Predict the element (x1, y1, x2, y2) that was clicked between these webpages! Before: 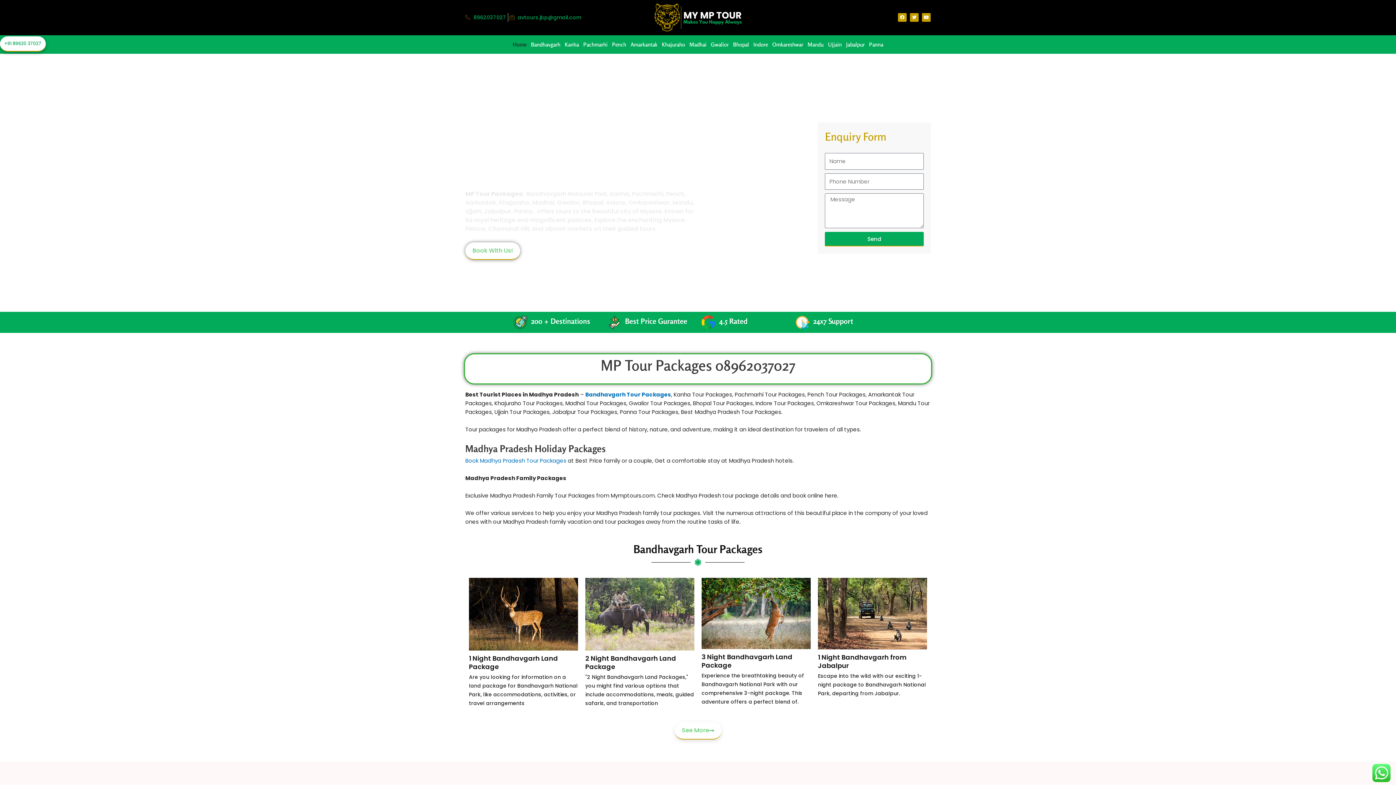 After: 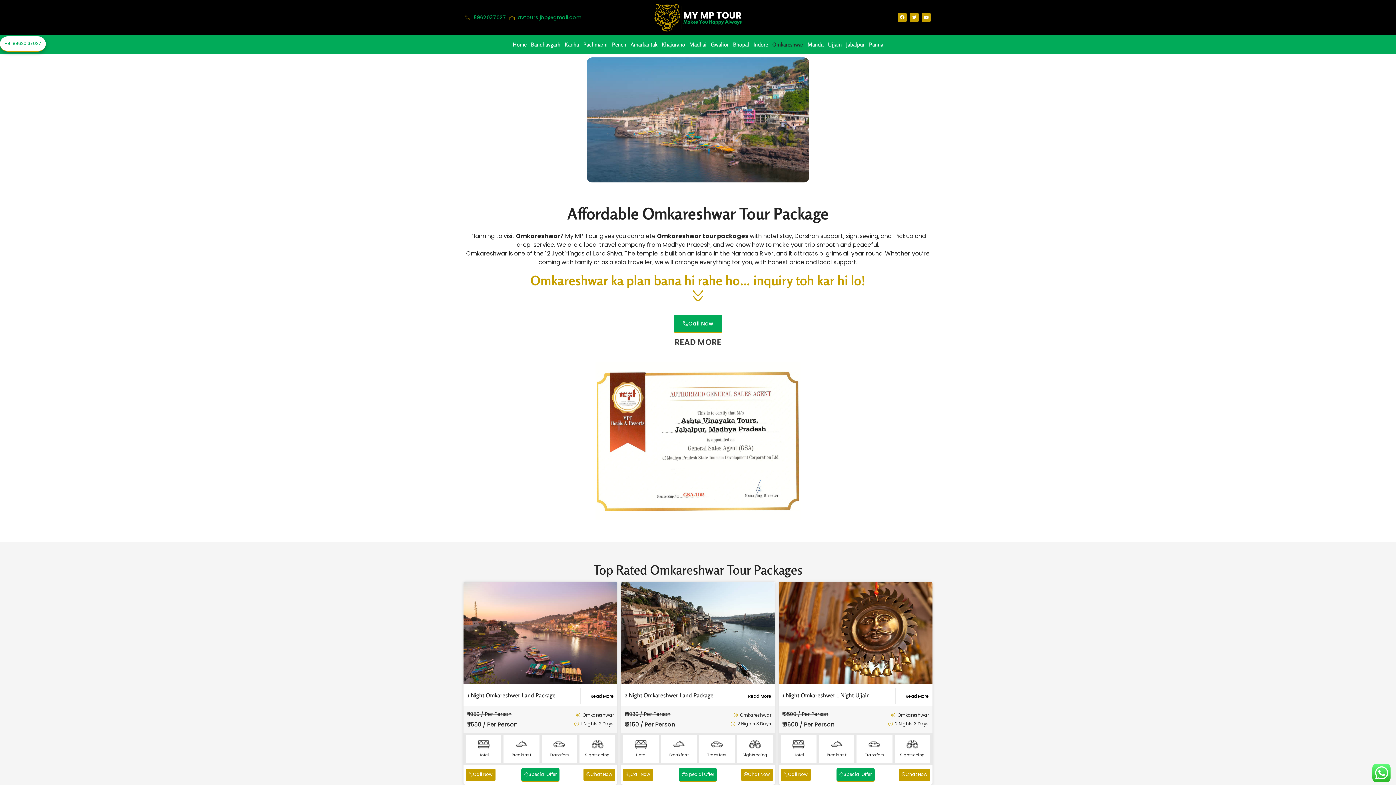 Action: label: Omkareshwar bbox: (770, 38, 805, 50)